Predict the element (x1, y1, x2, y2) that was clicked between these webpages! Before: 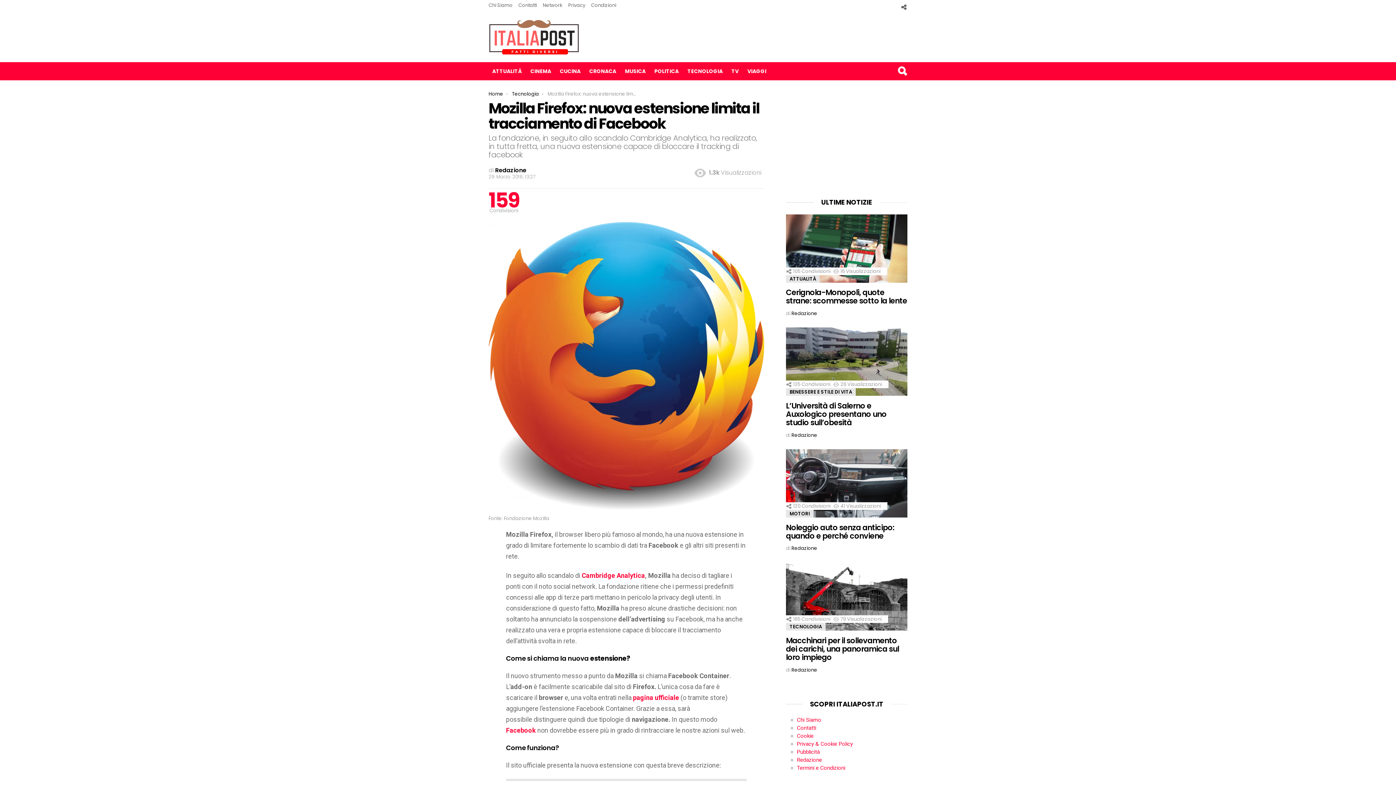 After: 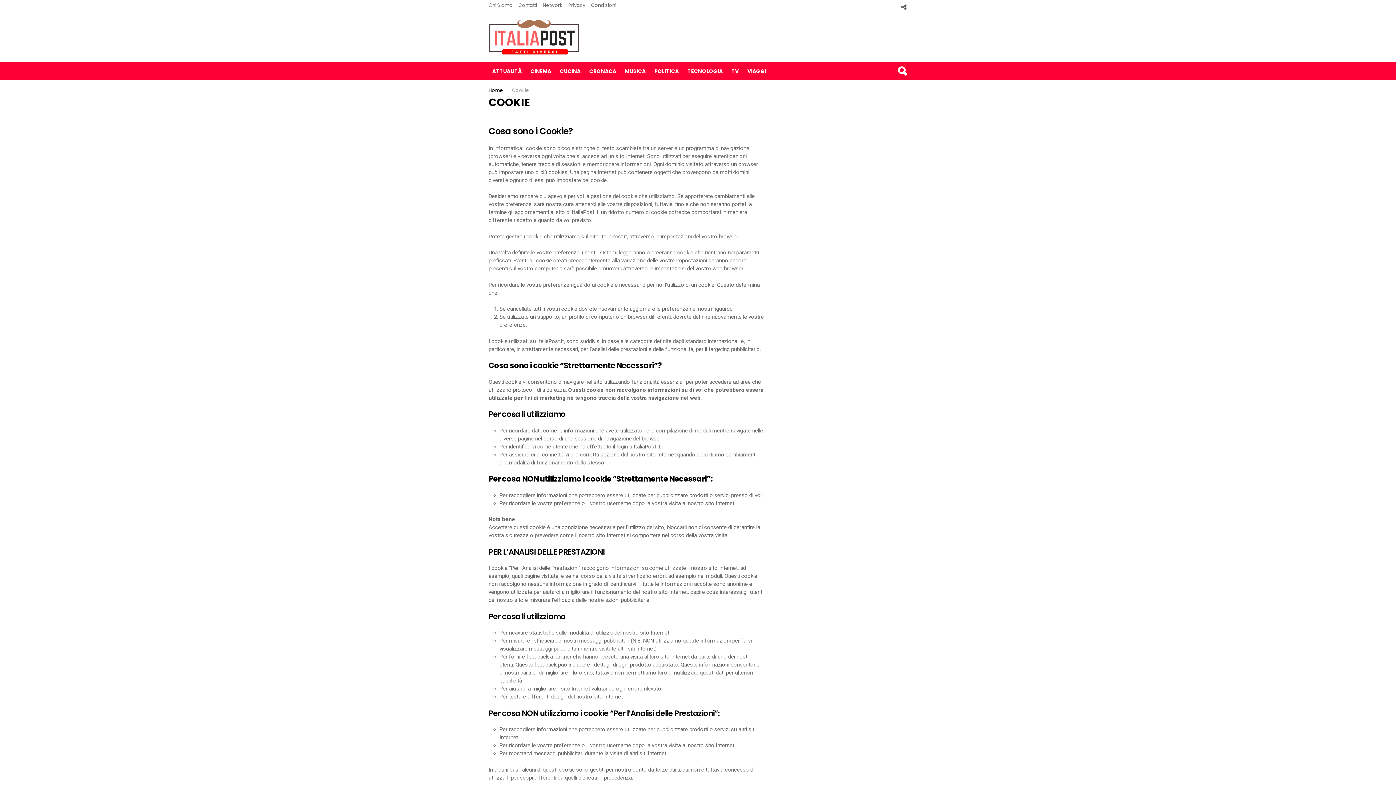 Action: bbox: (797, 733, 813, 739) label: Cookie